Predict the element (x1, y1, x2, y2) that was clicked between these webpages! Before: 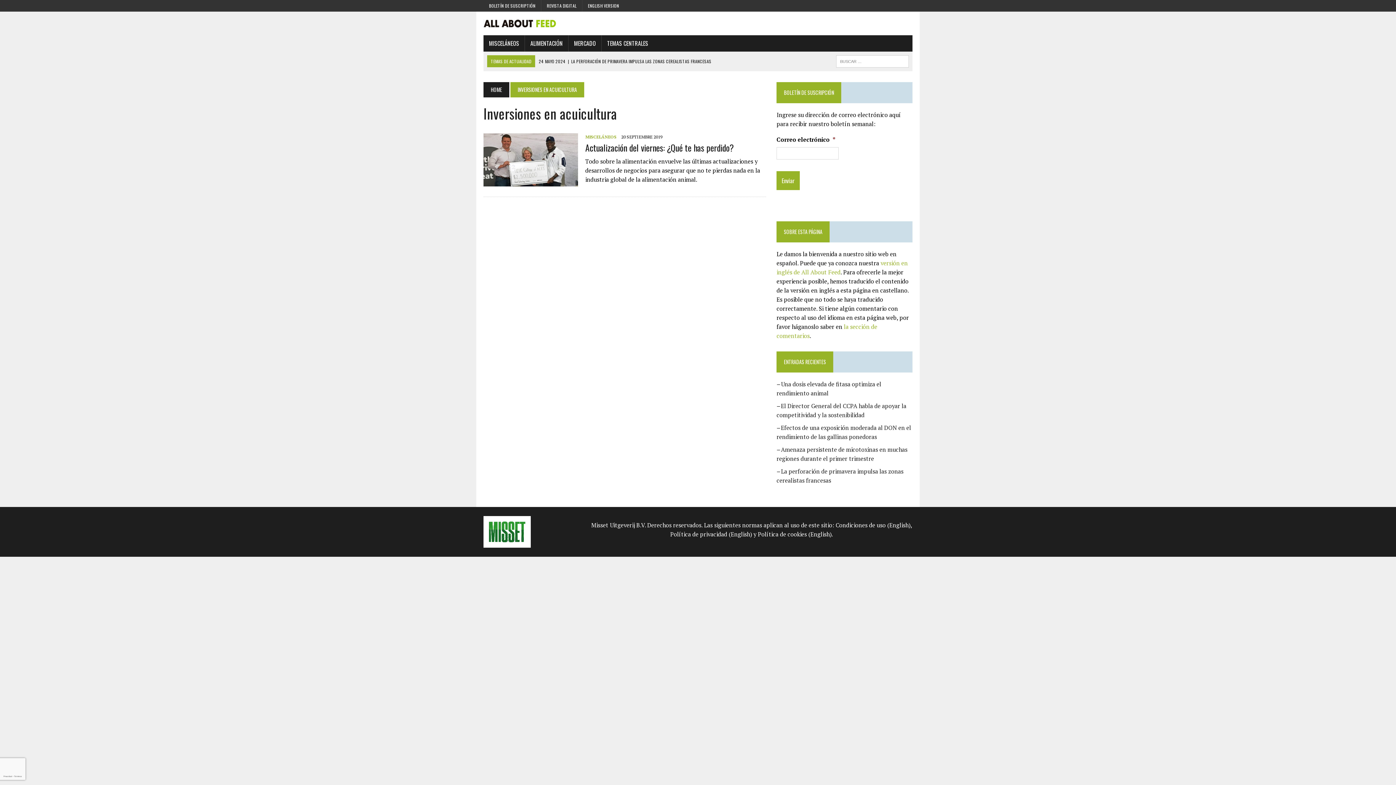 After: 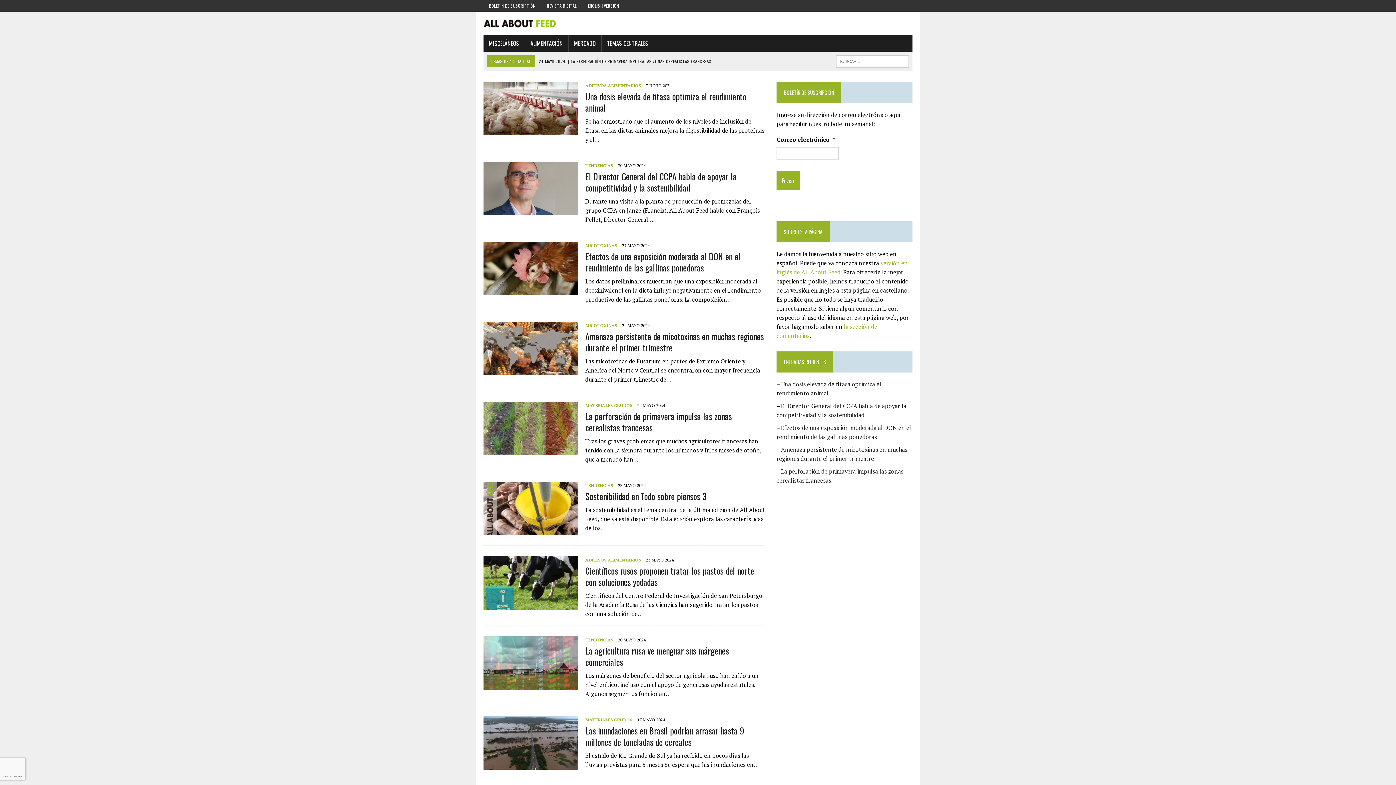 Action: label: HOME bbox: (483, 82, 509, 97)